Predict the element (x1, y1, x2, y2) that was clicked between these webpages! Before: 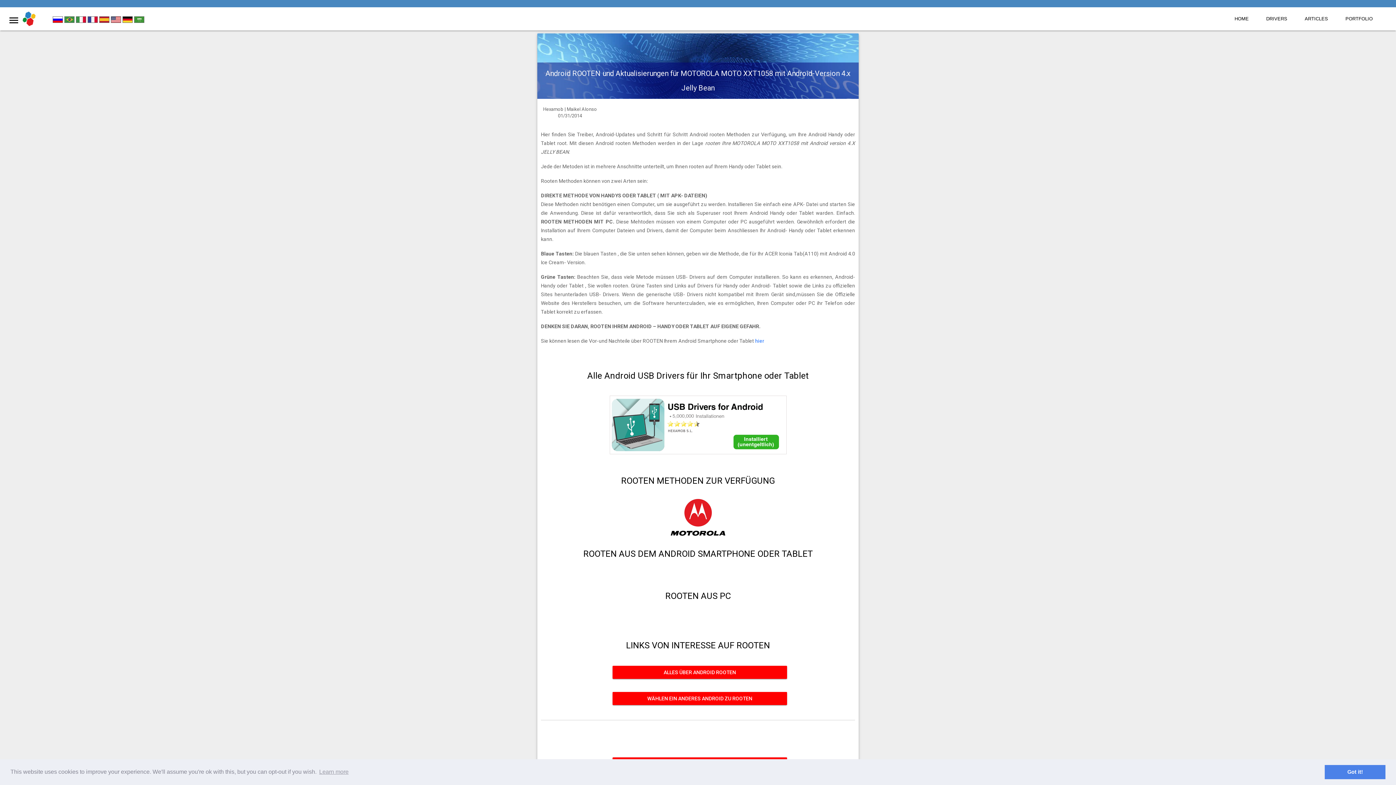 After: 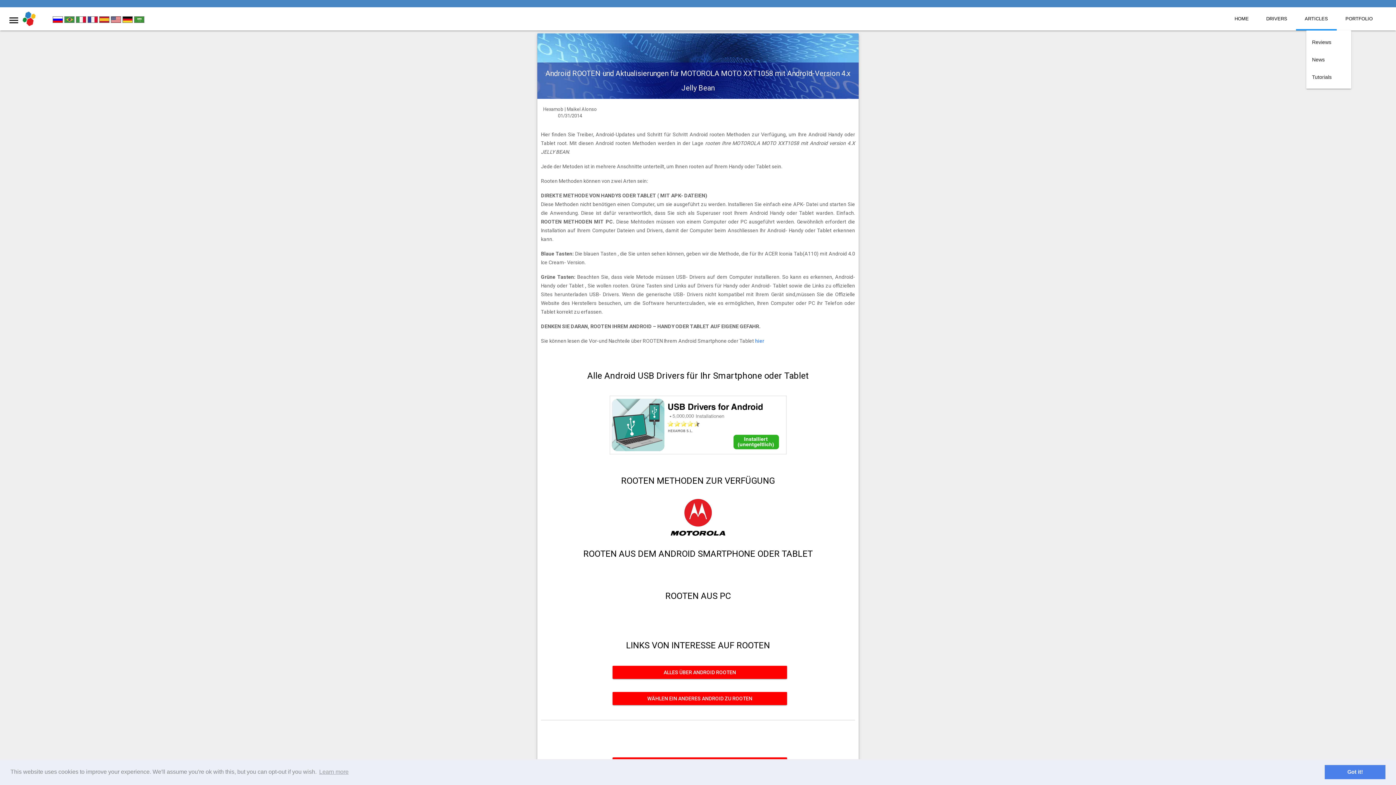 Action: bbox: (1296, 7, 1337, 30) label: ARTICLES